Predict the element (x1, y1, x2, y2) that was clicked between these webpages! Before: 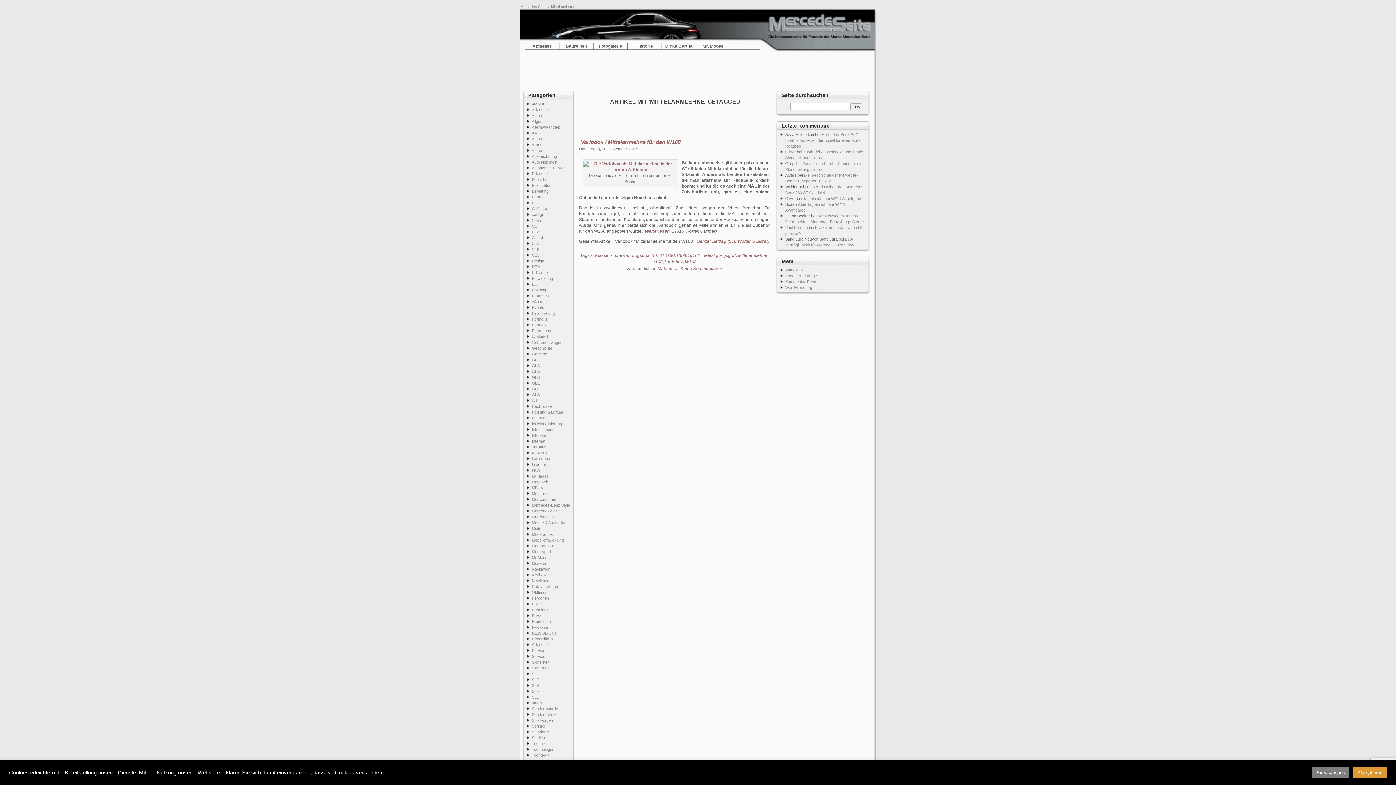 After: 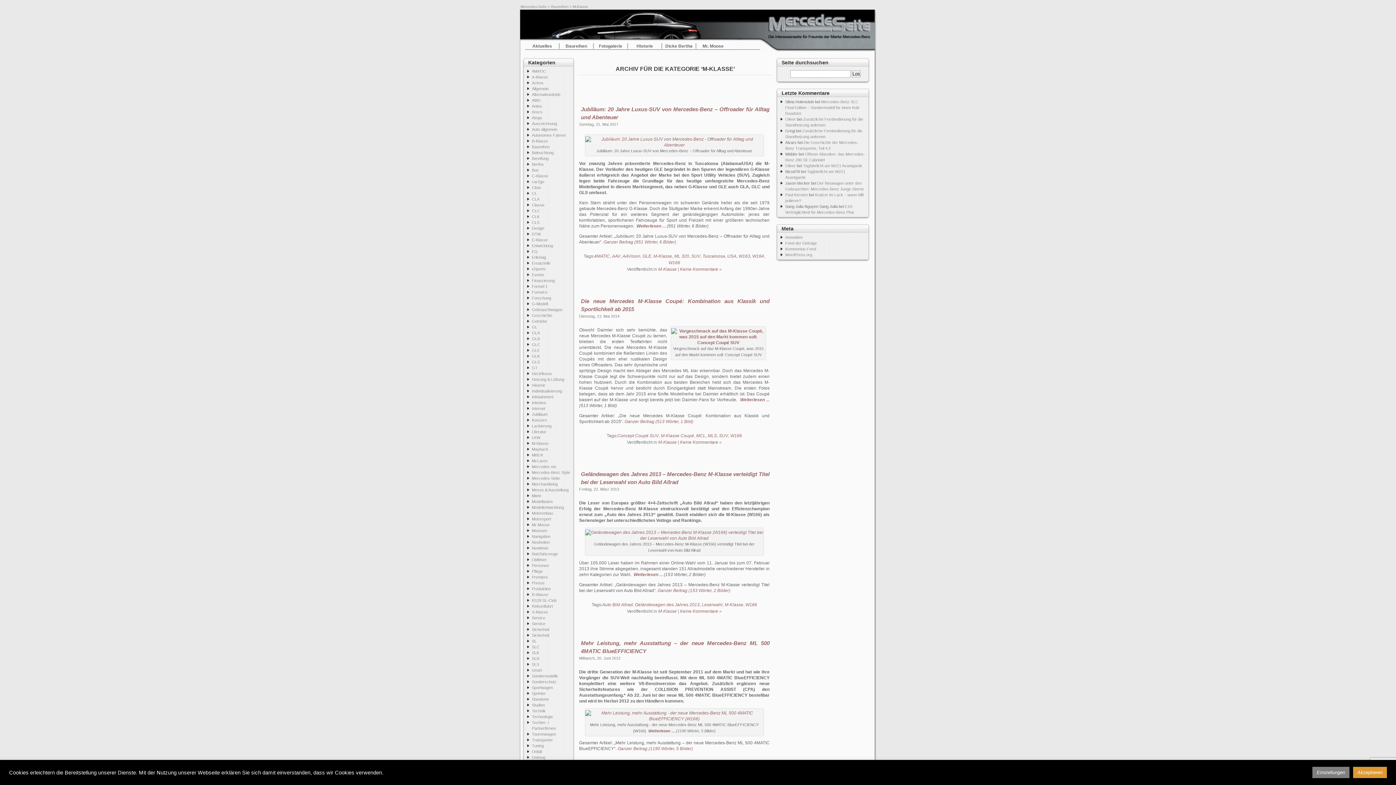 Action: bbox: (532, 474, 548, 478) label: M-Klasse